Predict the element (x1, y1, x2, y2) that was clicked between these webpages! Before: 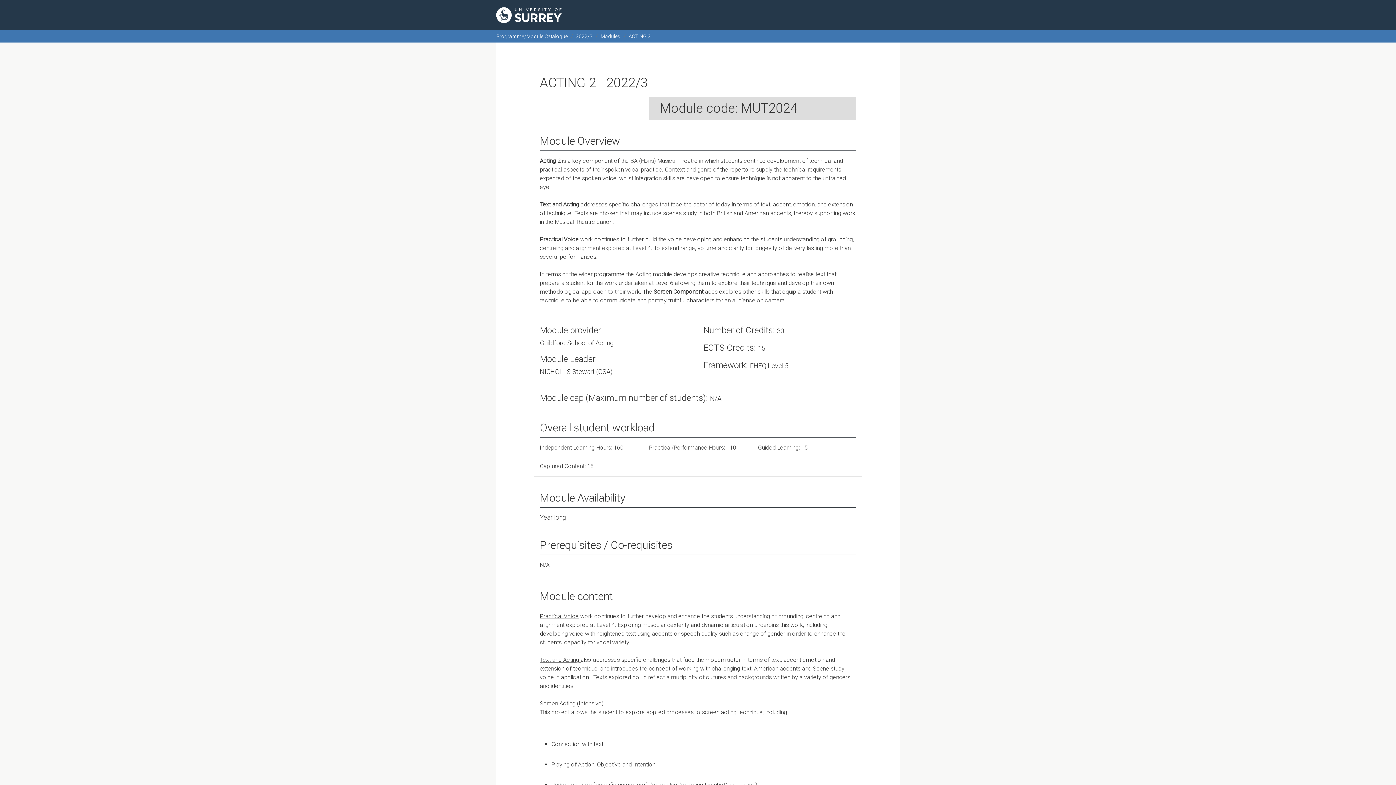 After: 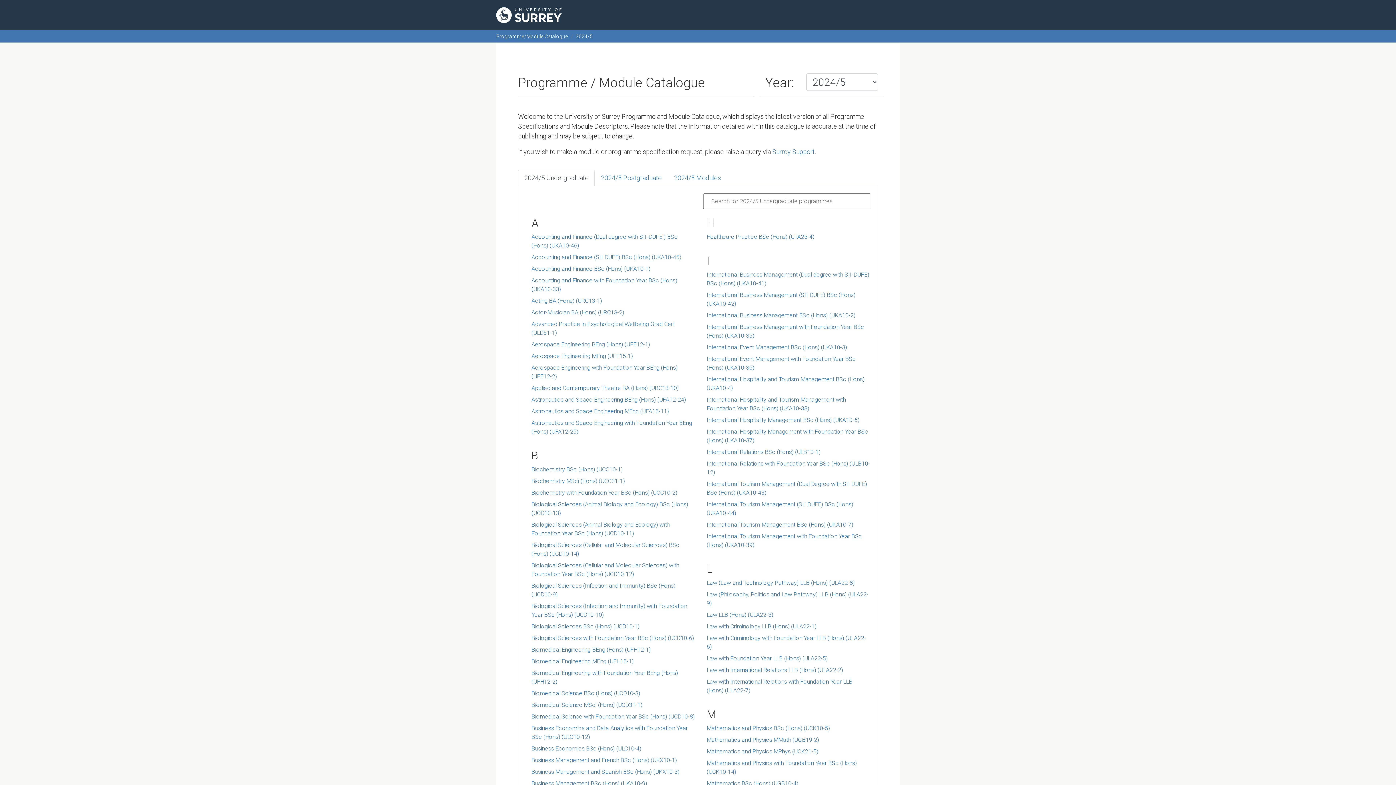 Action: bbox: (496, 7, 561, 22)